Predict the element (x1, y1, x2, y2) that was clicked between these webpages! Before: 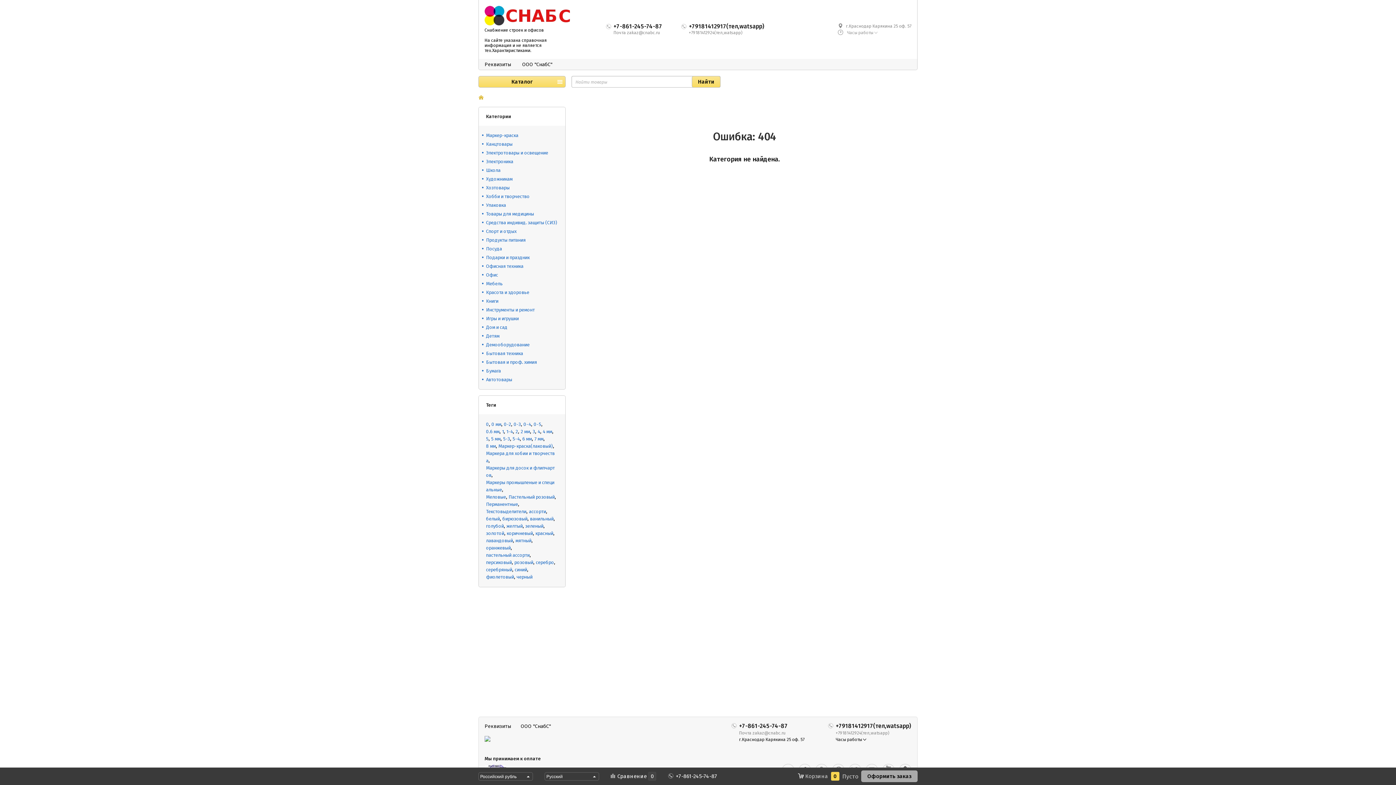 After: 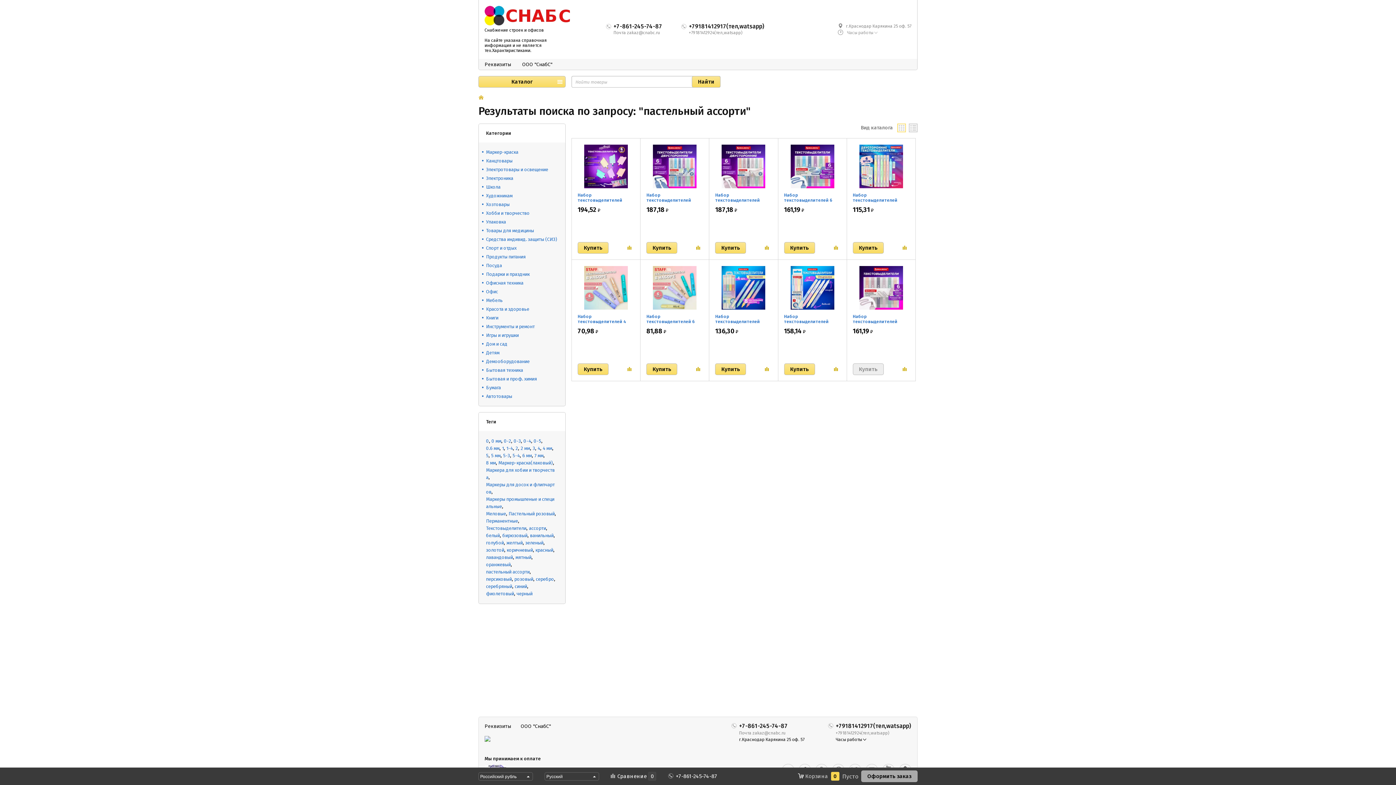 Action: label: пастельный ассорти bbox: (486, 552, 529, 558)